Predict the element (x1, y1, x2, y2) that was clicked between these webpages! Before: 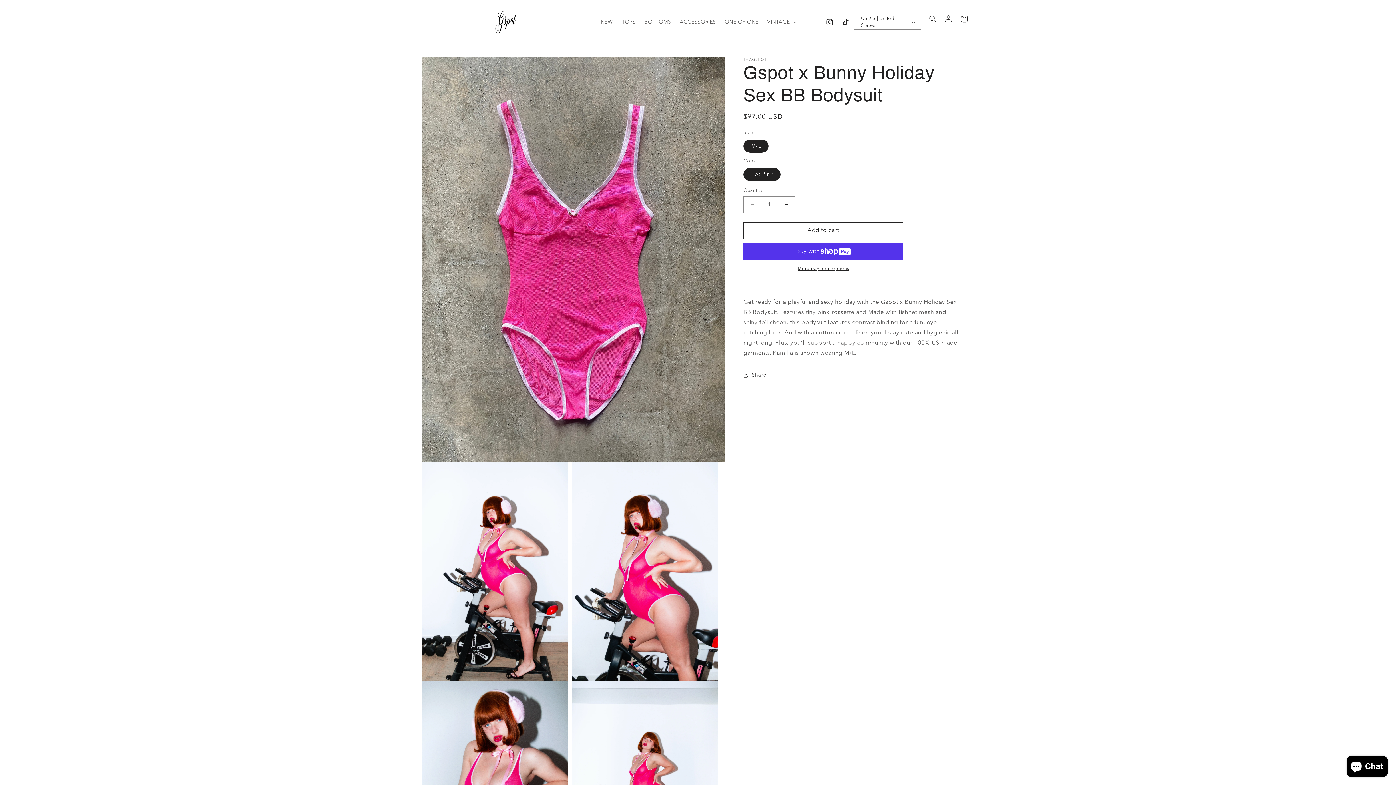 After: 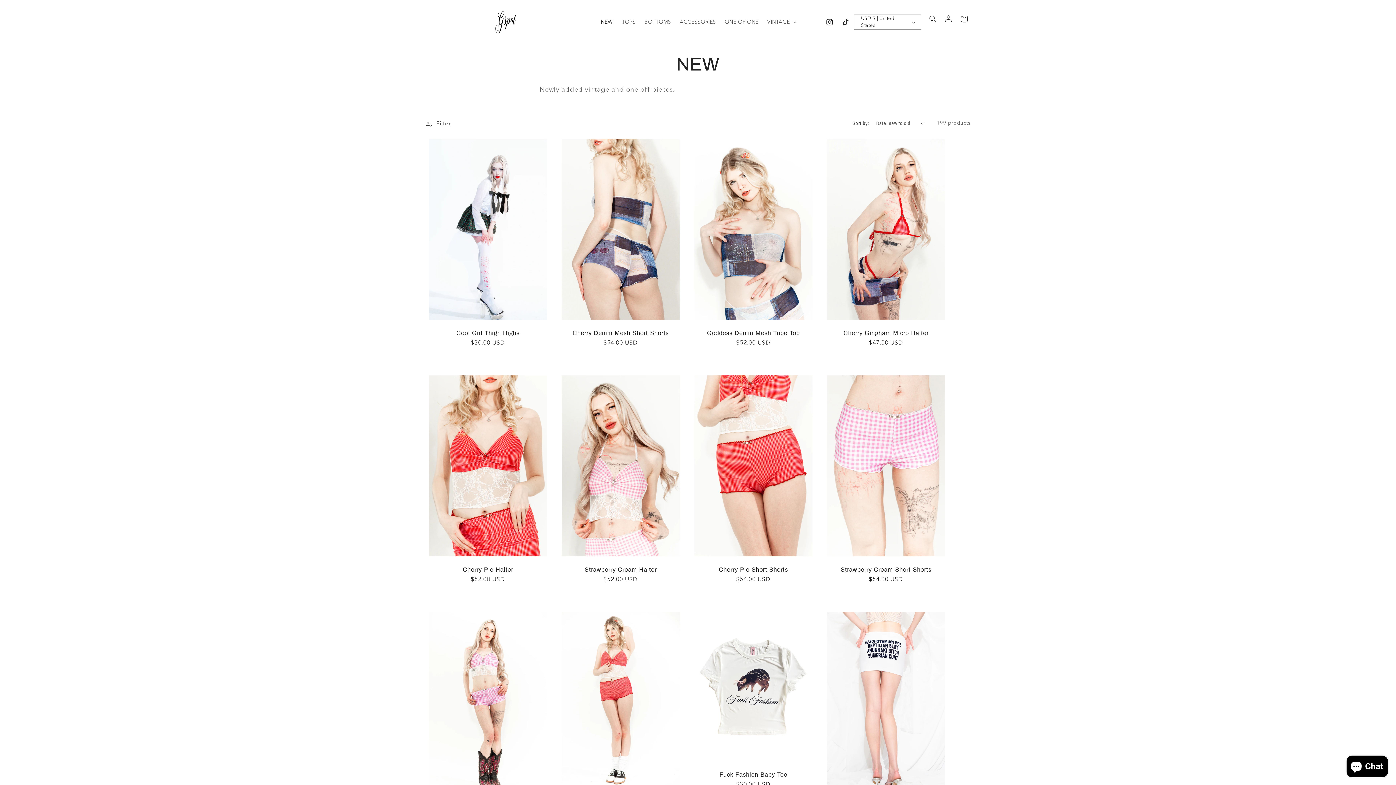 Action: label: NEW bbox: (596, 14, 617, 29)